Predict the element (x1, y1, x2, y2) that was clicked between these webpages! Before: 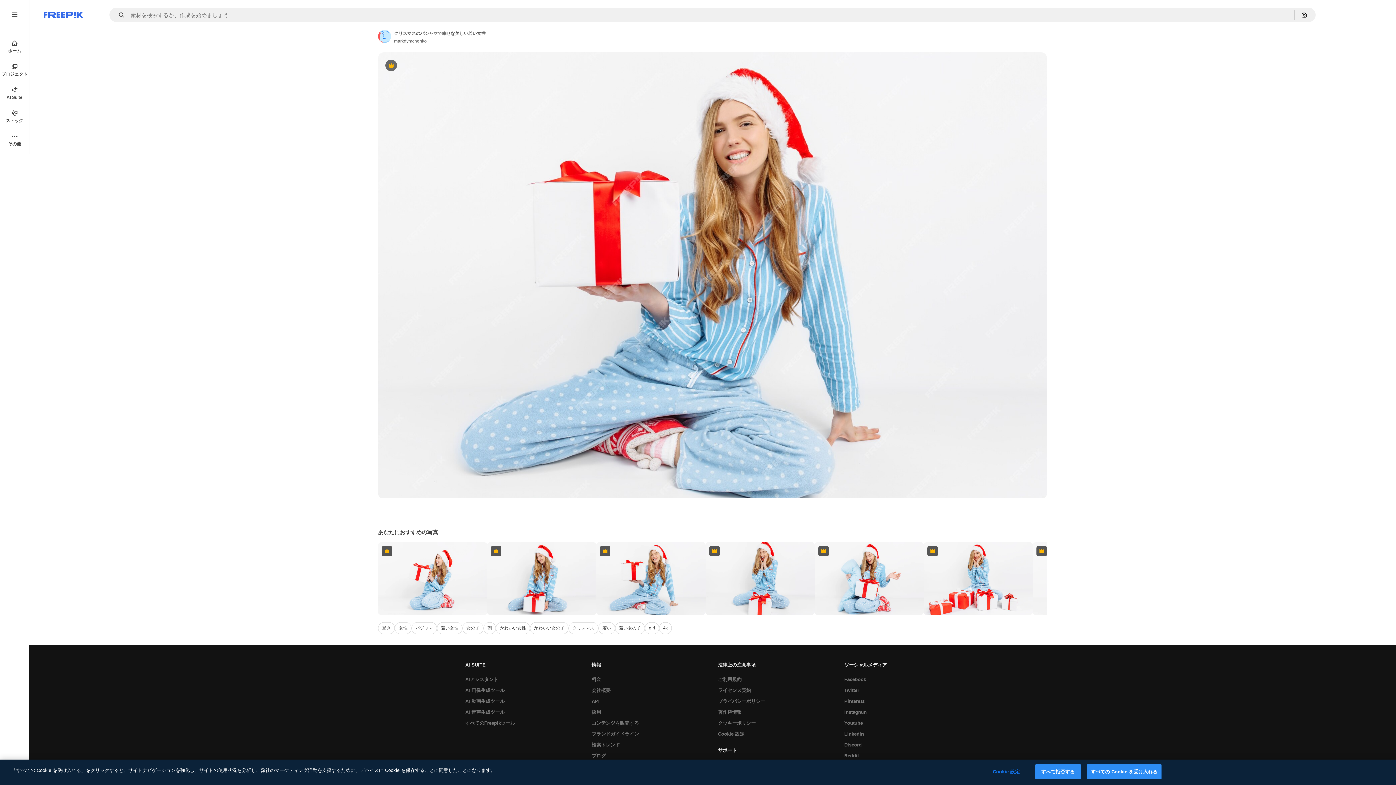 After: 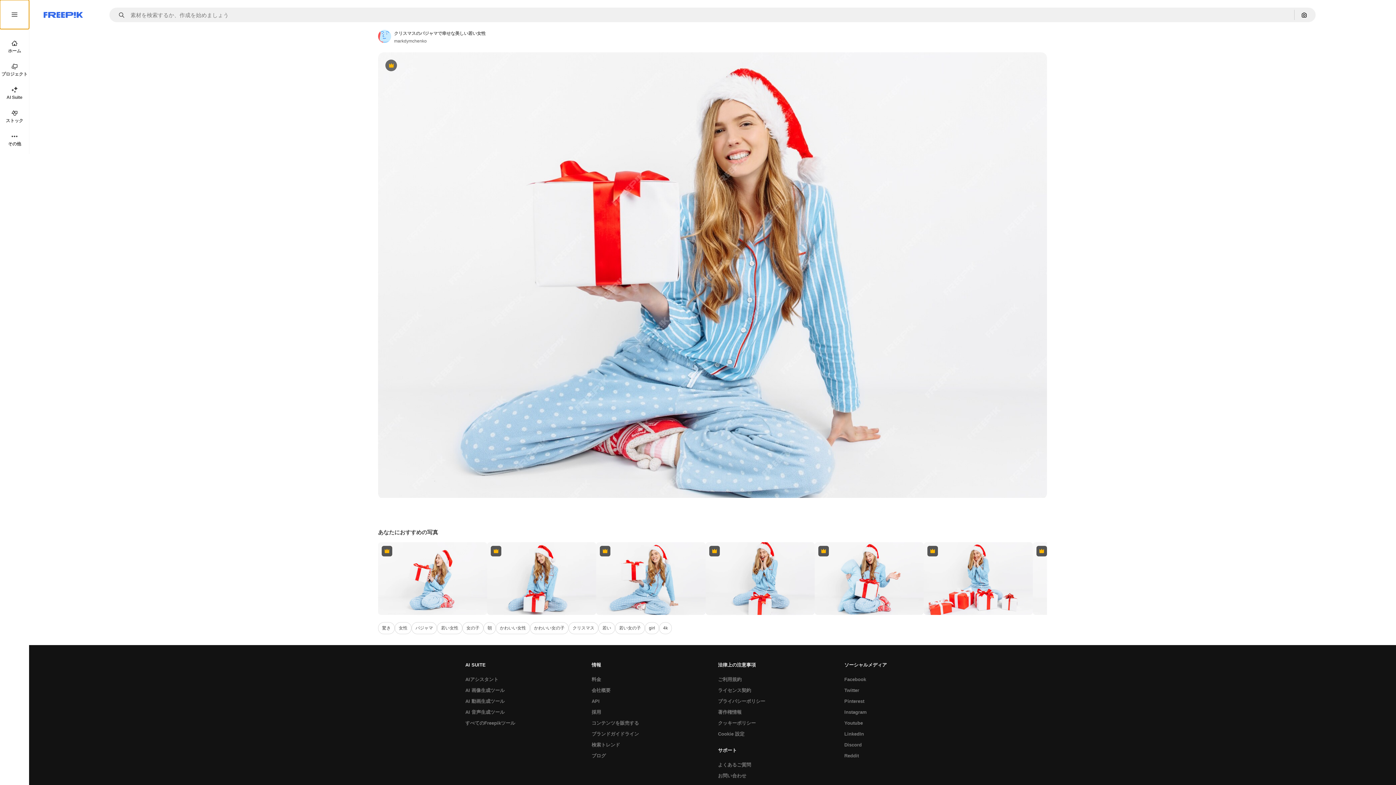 Action: bbox: (0, 0, 29, 29)